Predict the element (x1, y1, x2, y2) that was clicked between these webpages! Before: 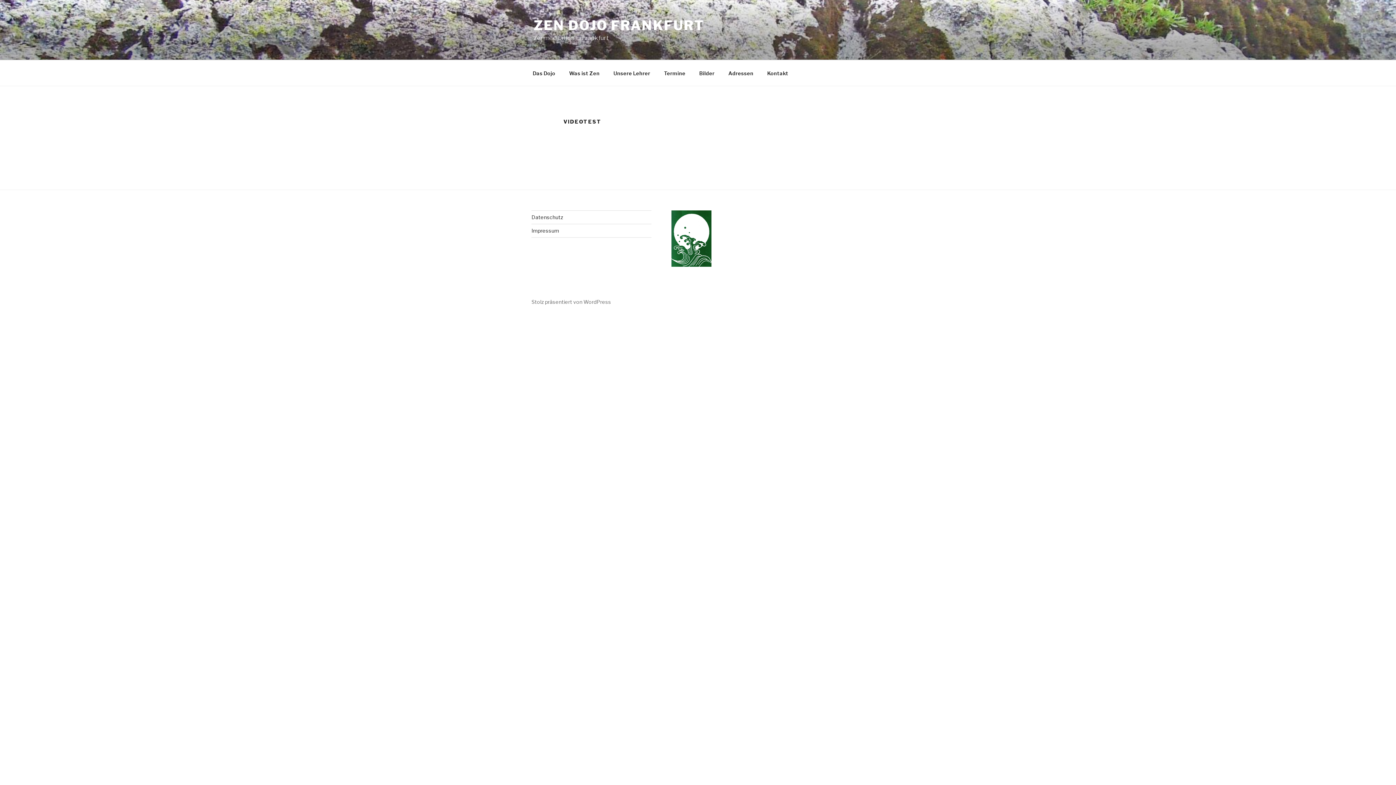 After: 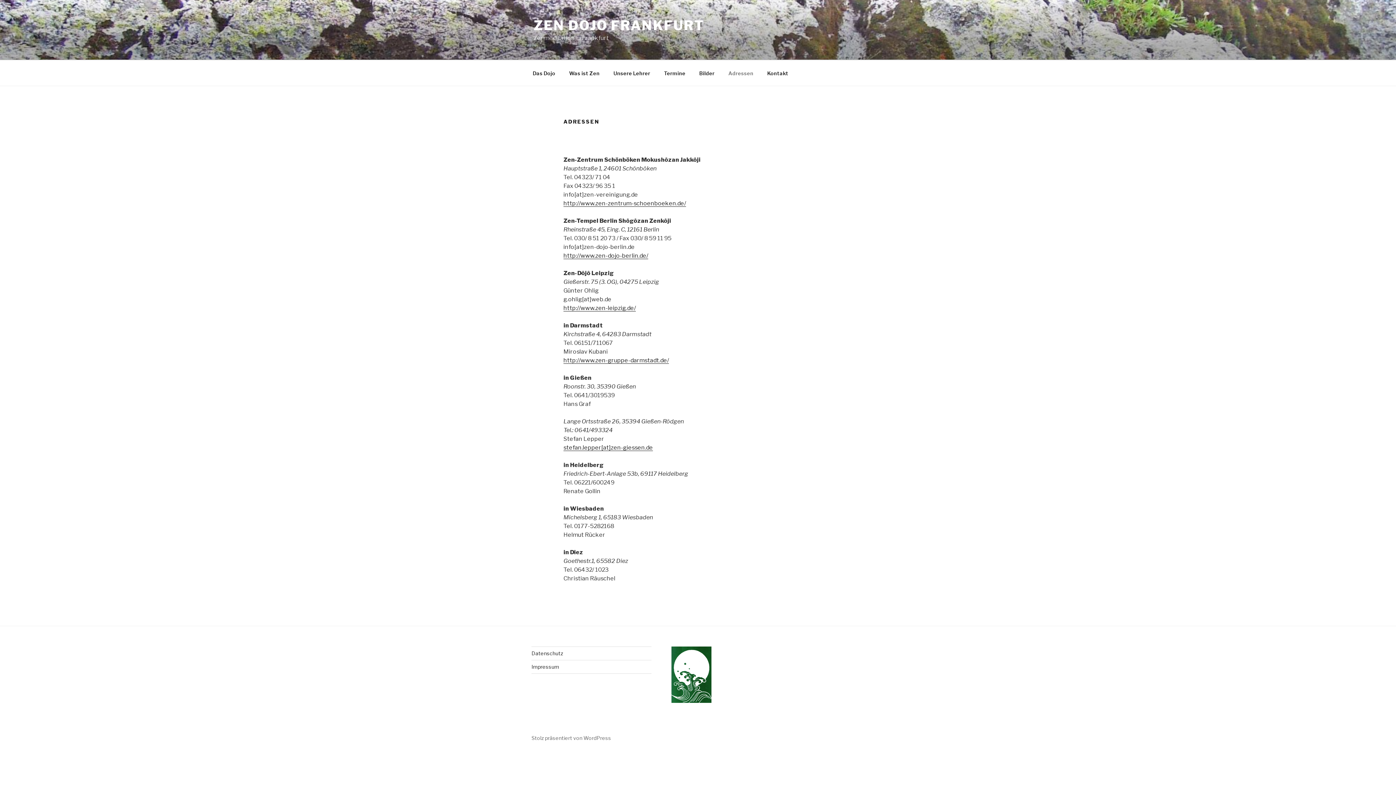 Action: bbox: (722, 64, 760, 82) label: Adressen